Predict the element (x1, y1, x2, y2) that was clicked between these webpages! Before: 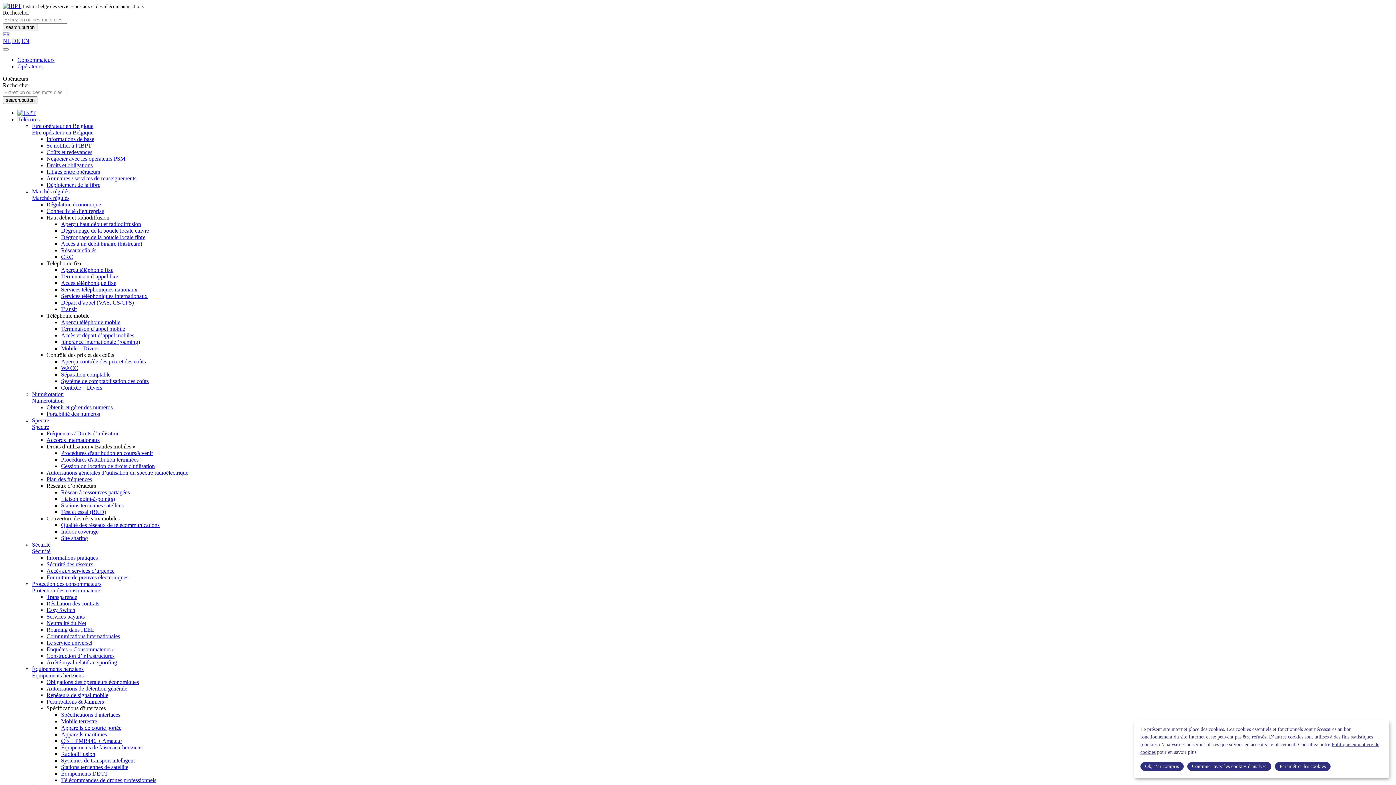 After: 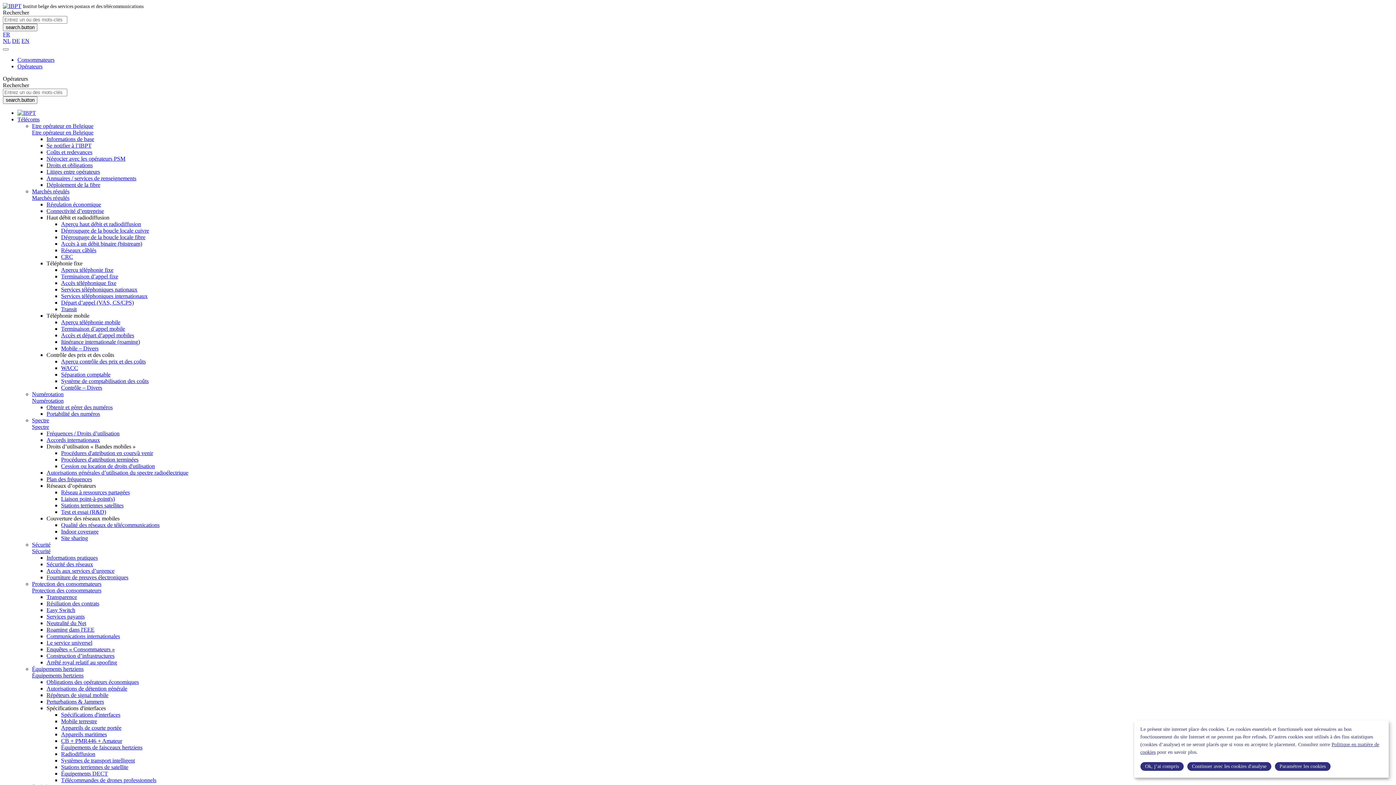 Action: label: Etre opérateur en Belgique bbox: (32, 122, 93, 129)